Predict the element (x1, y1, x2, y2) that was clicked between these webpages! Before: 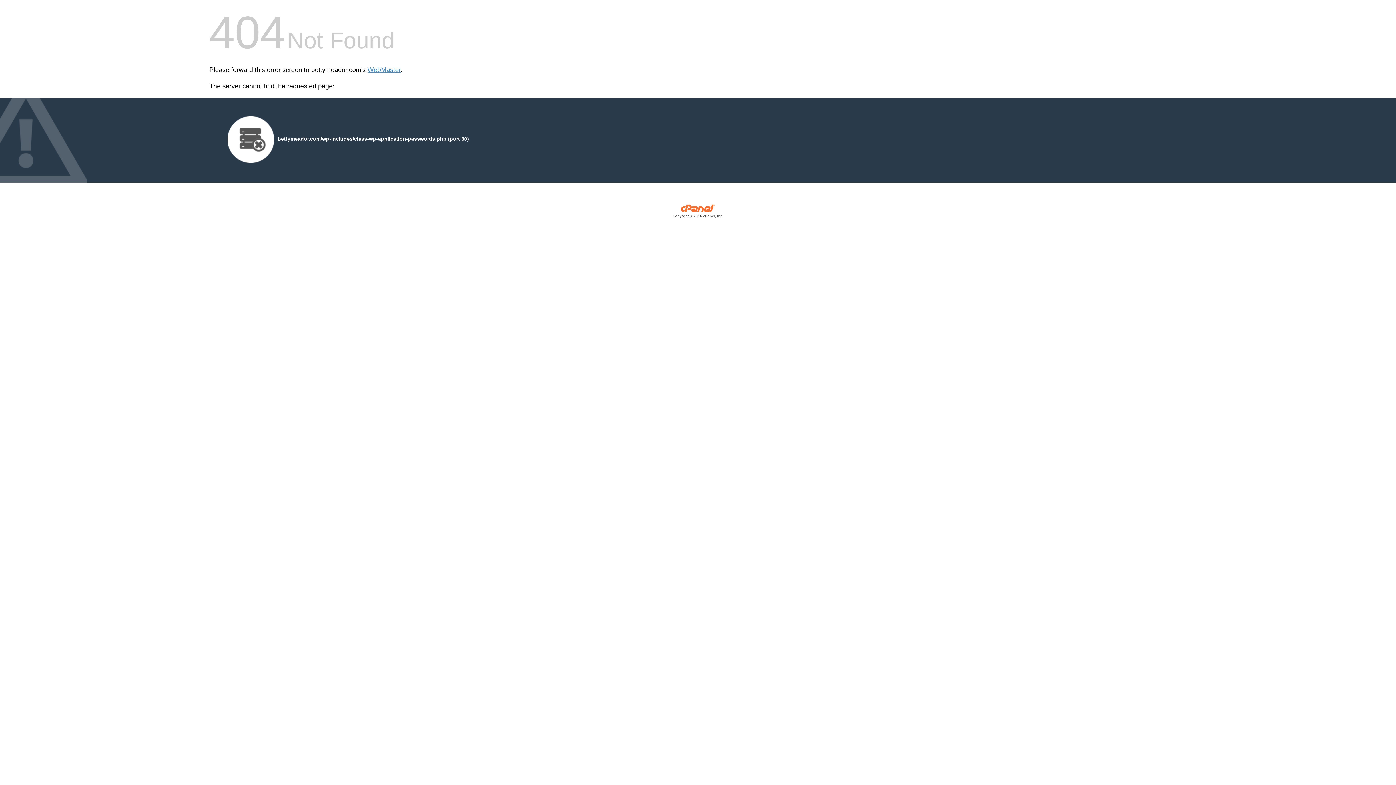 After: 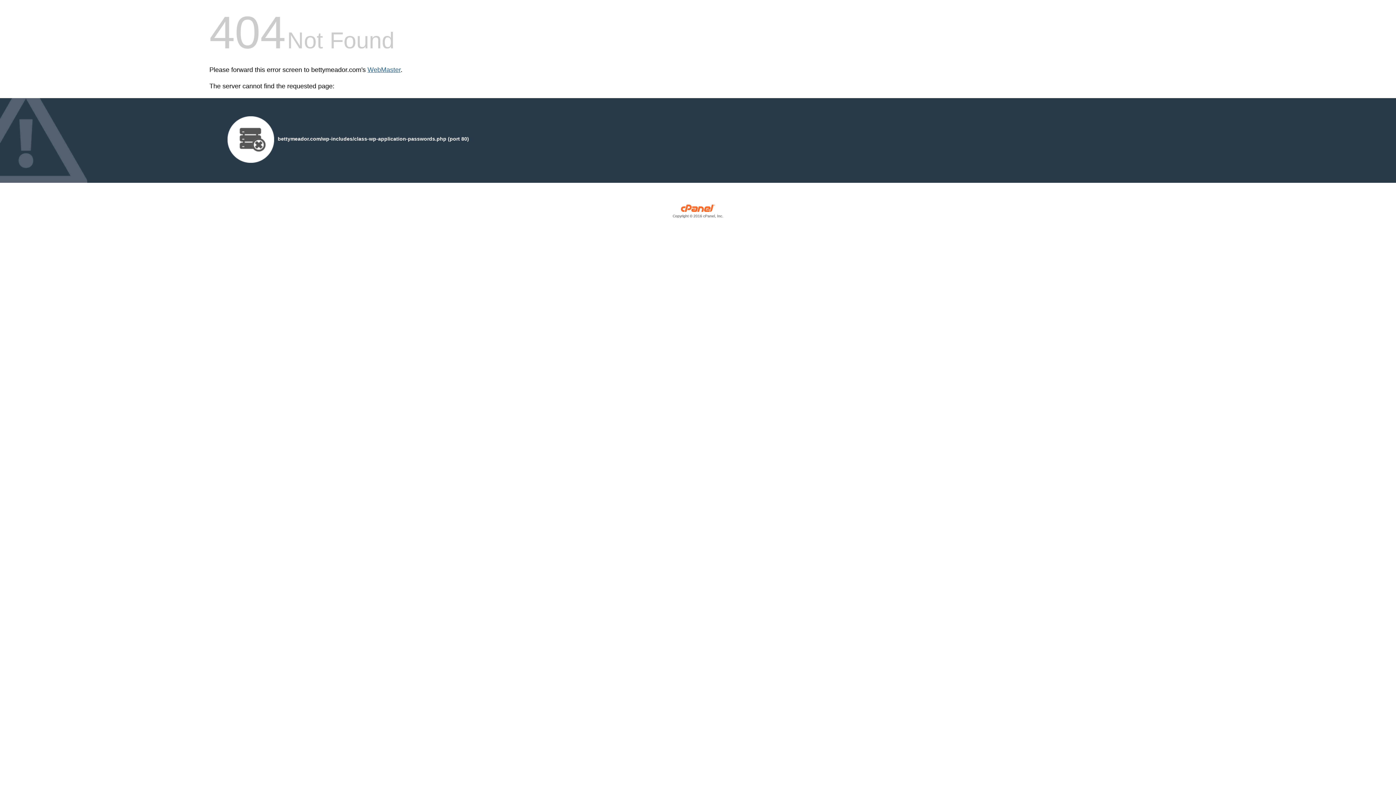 Action: bbox: (367, 66, 400, 73) label: WebMaster